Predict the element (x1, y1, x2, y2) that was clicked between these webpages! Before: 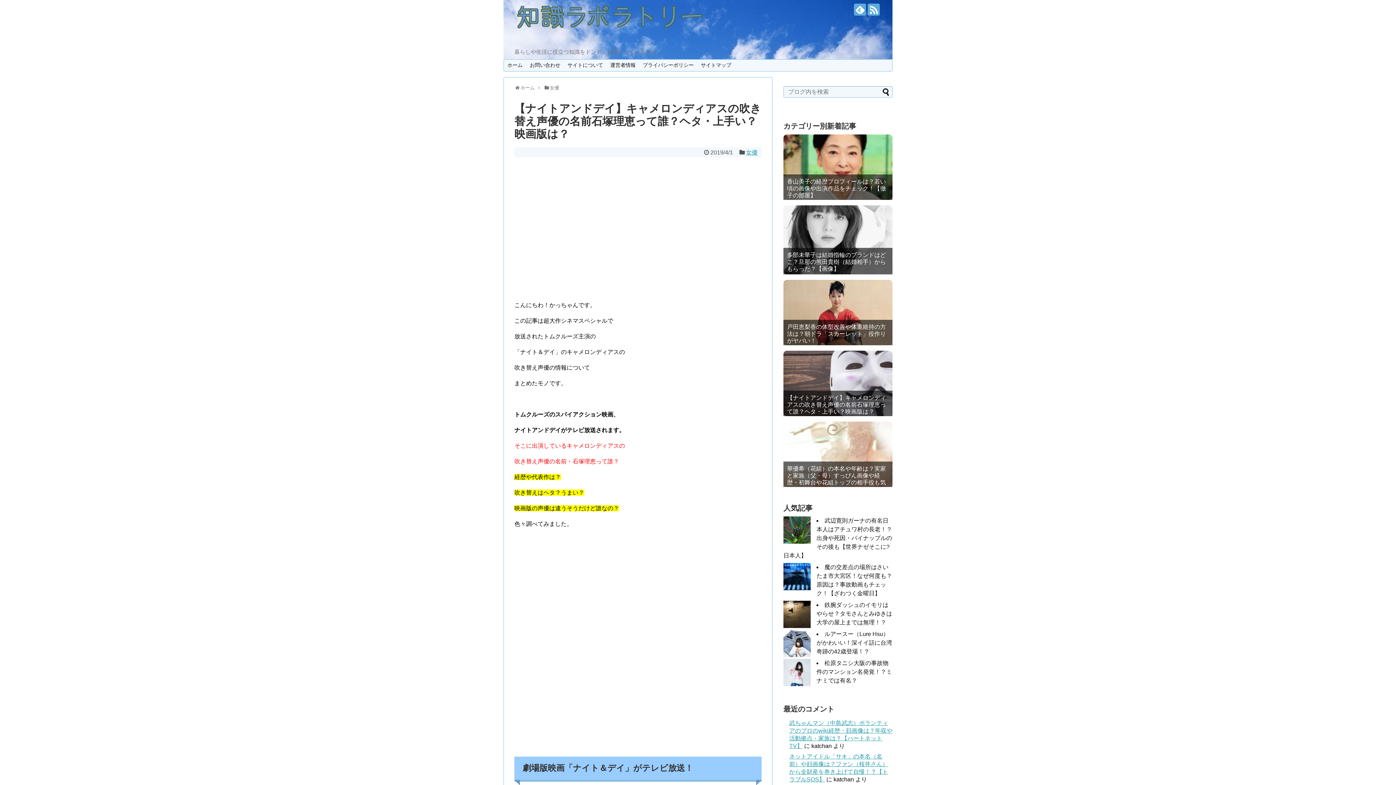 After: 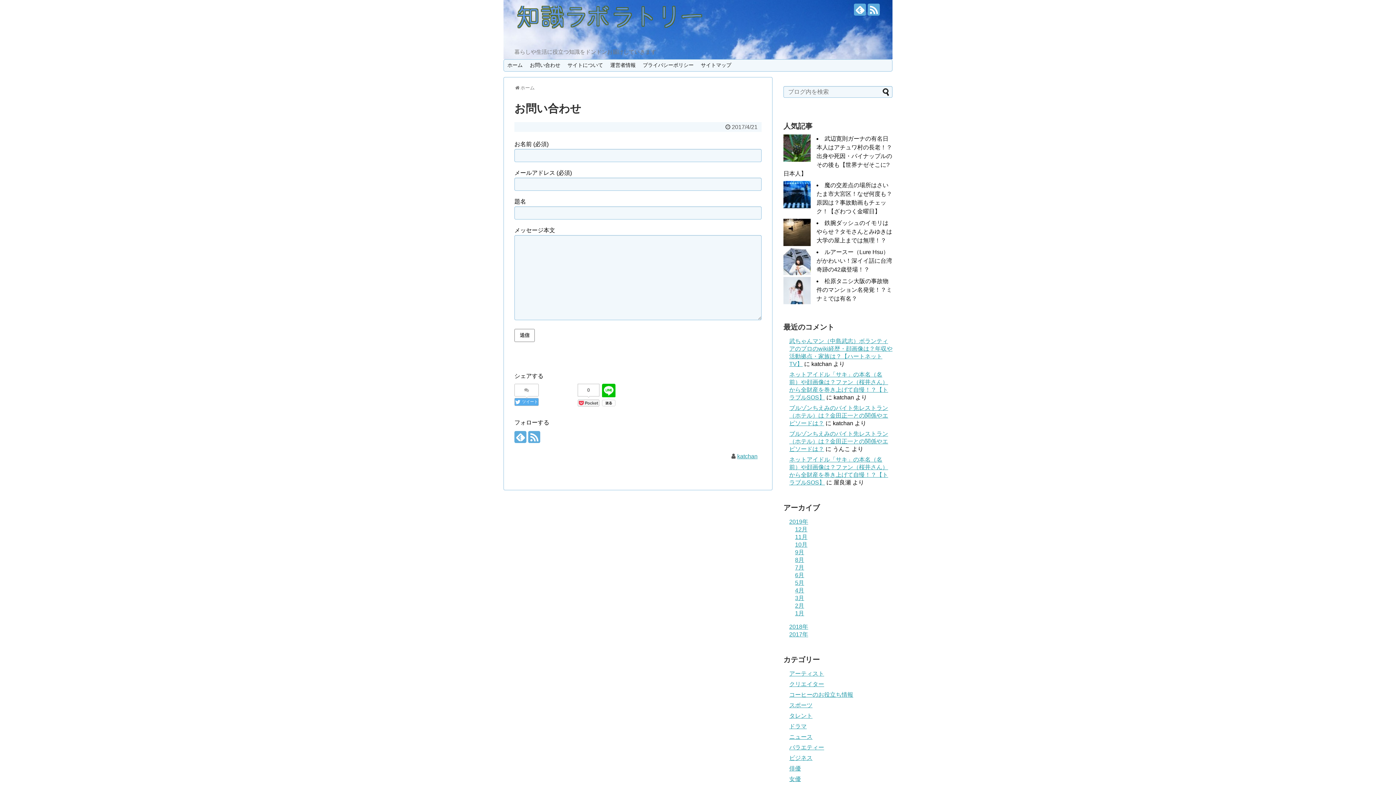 Action: label: お問い合わせ bbox: (526, 59, 564, 71)